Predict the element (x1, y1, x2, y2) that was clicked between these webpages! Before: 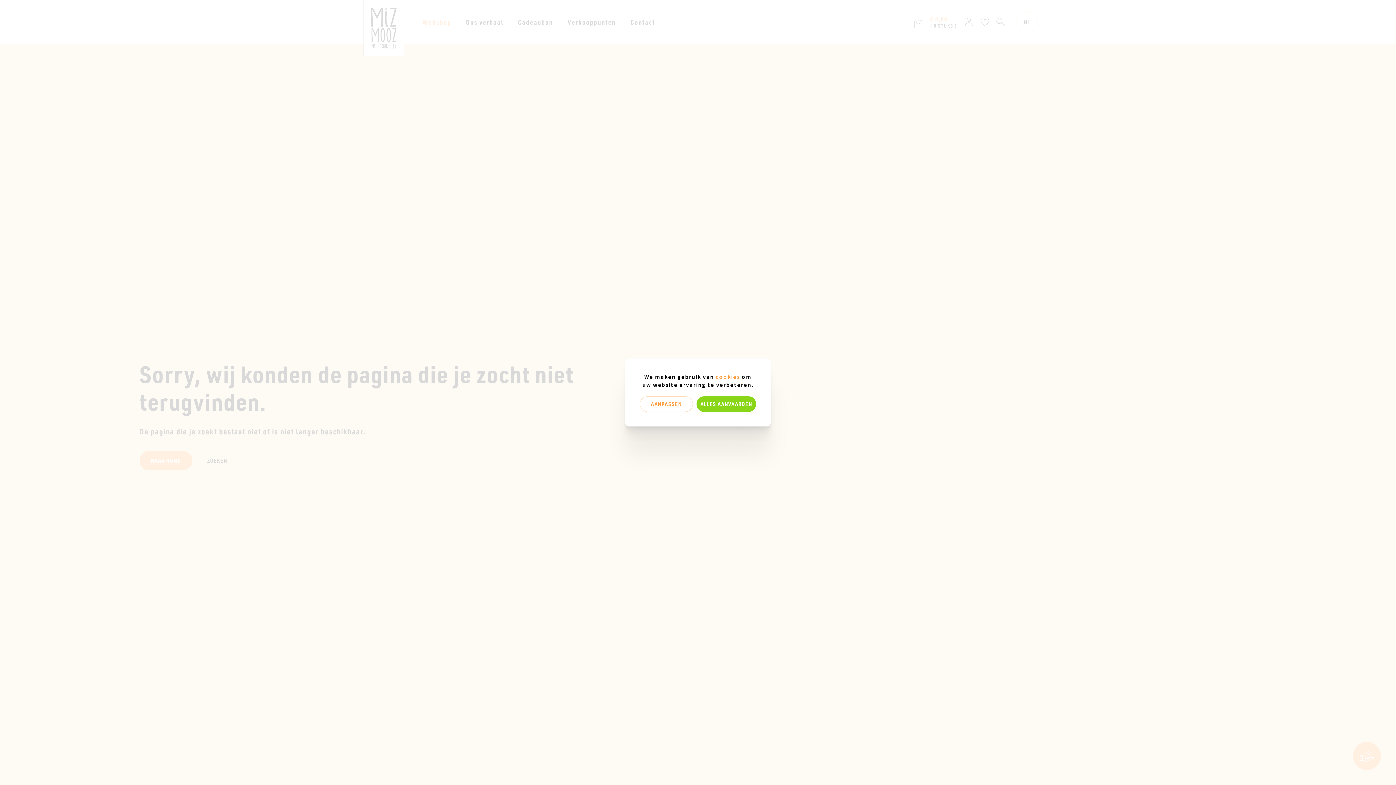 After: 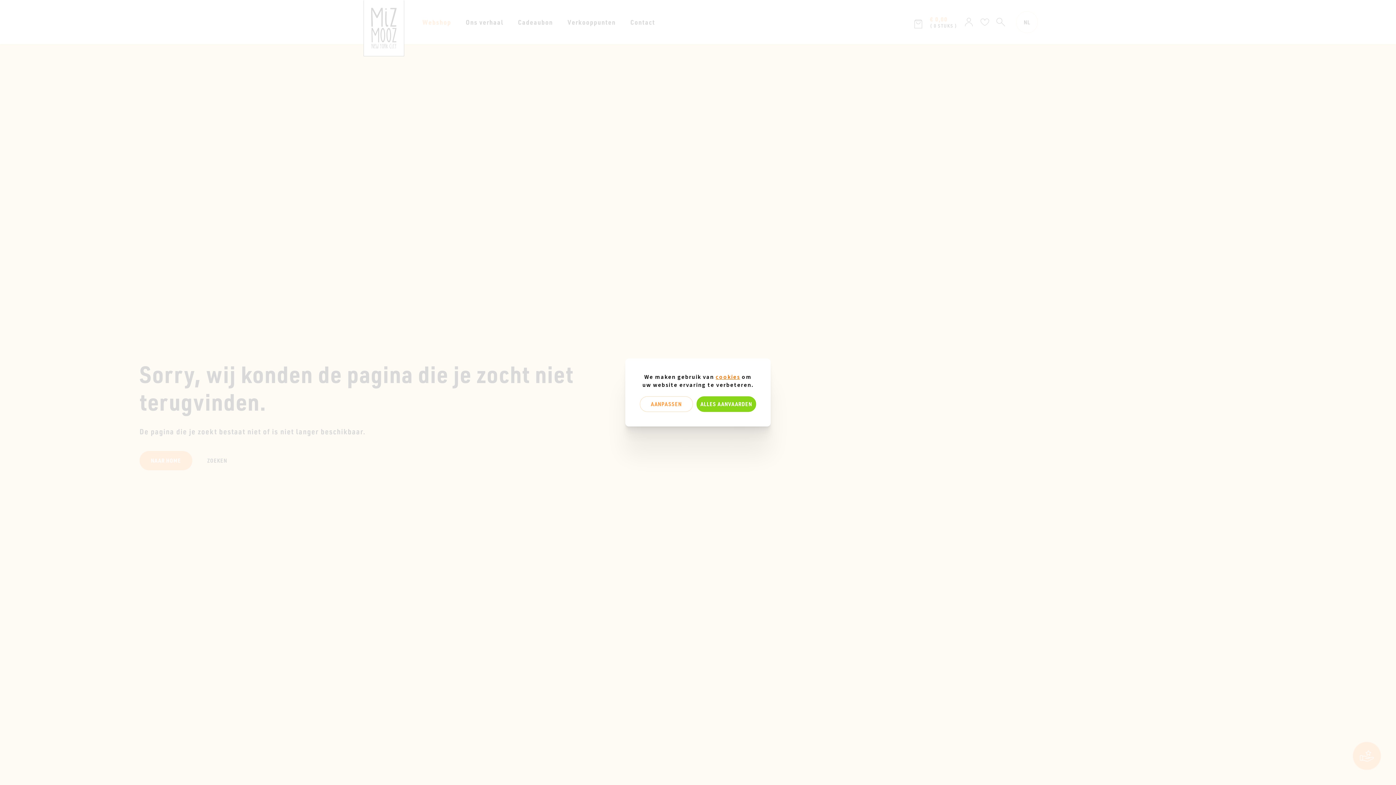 Action: bbox: (715, 373, 740, 381) label: cookies